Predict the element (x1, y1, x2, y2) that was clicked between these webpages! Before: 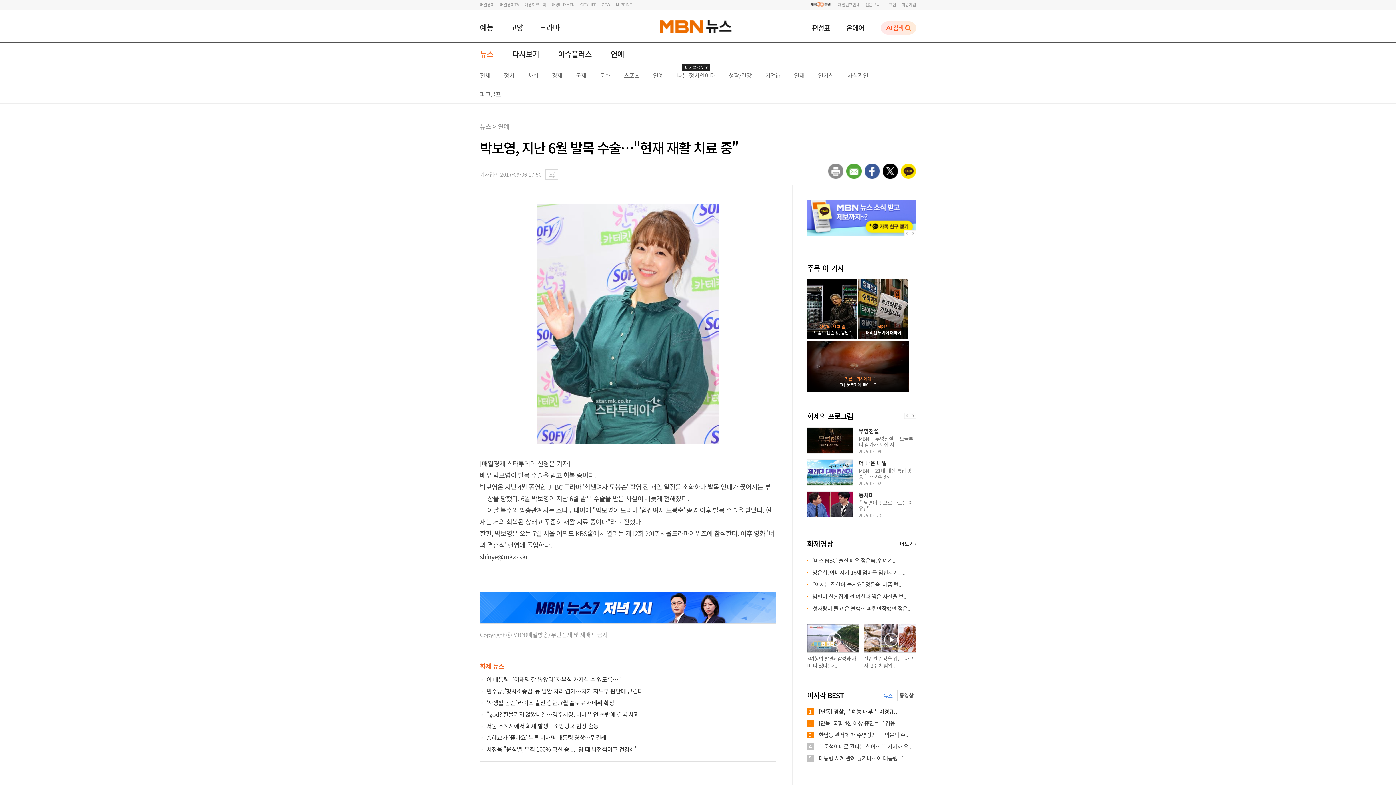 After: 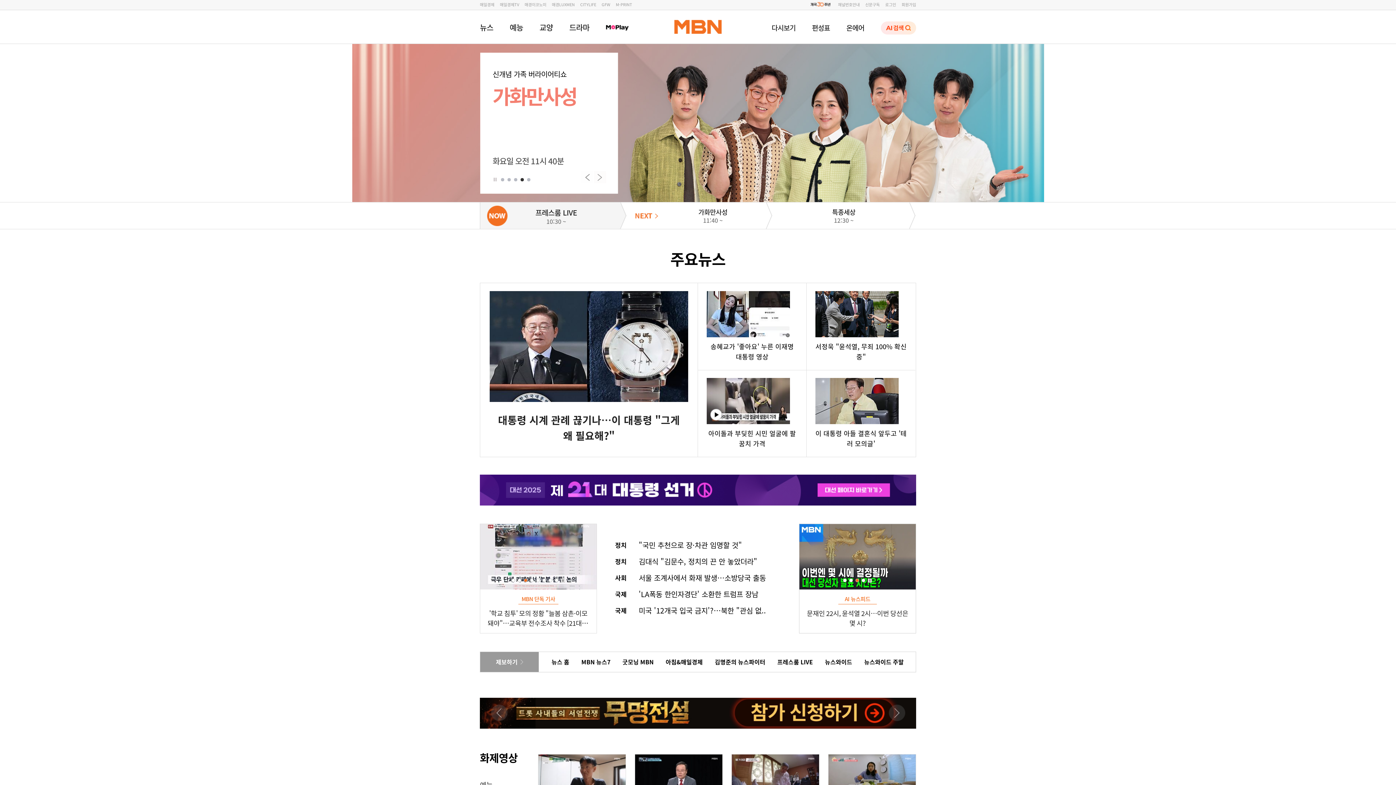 Action: bbox: (660, 20, 705, 37) label:  